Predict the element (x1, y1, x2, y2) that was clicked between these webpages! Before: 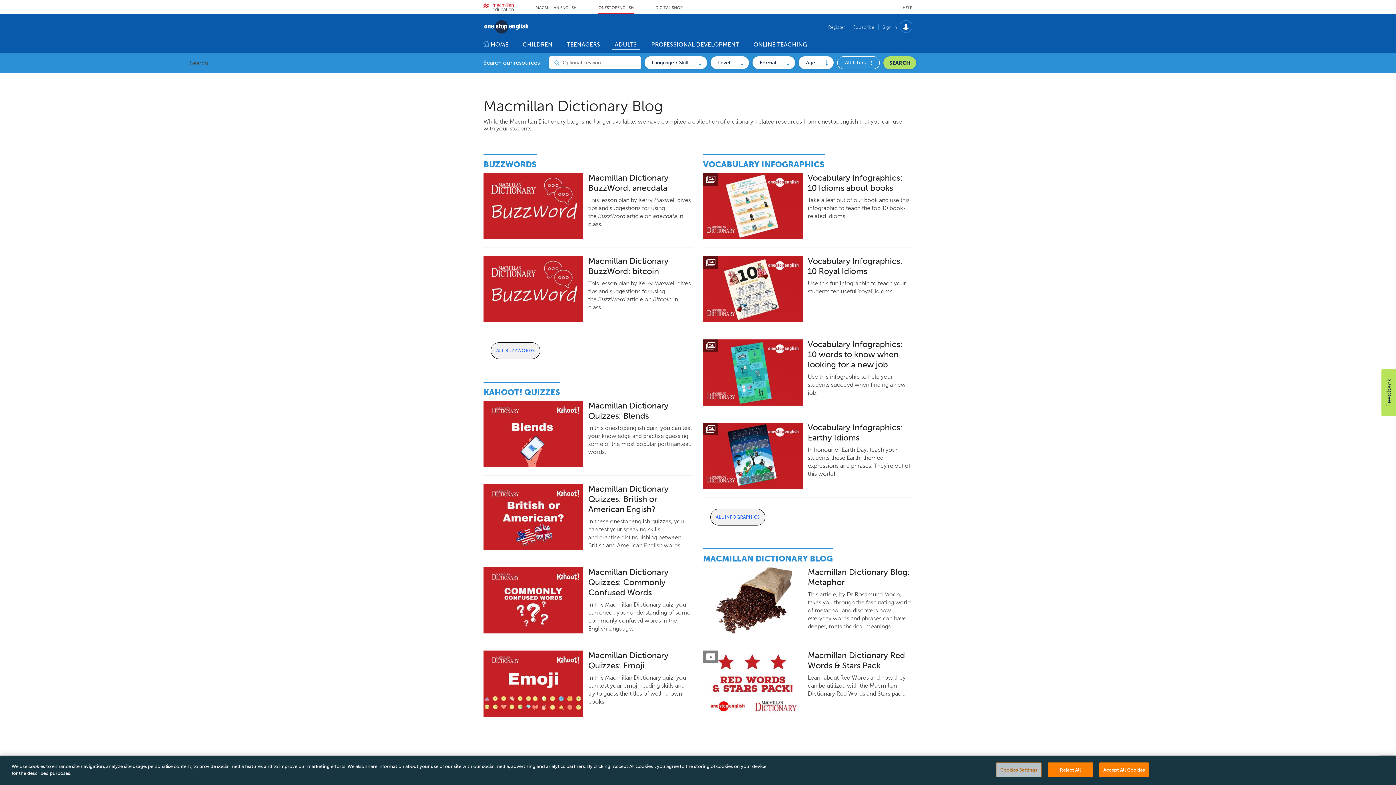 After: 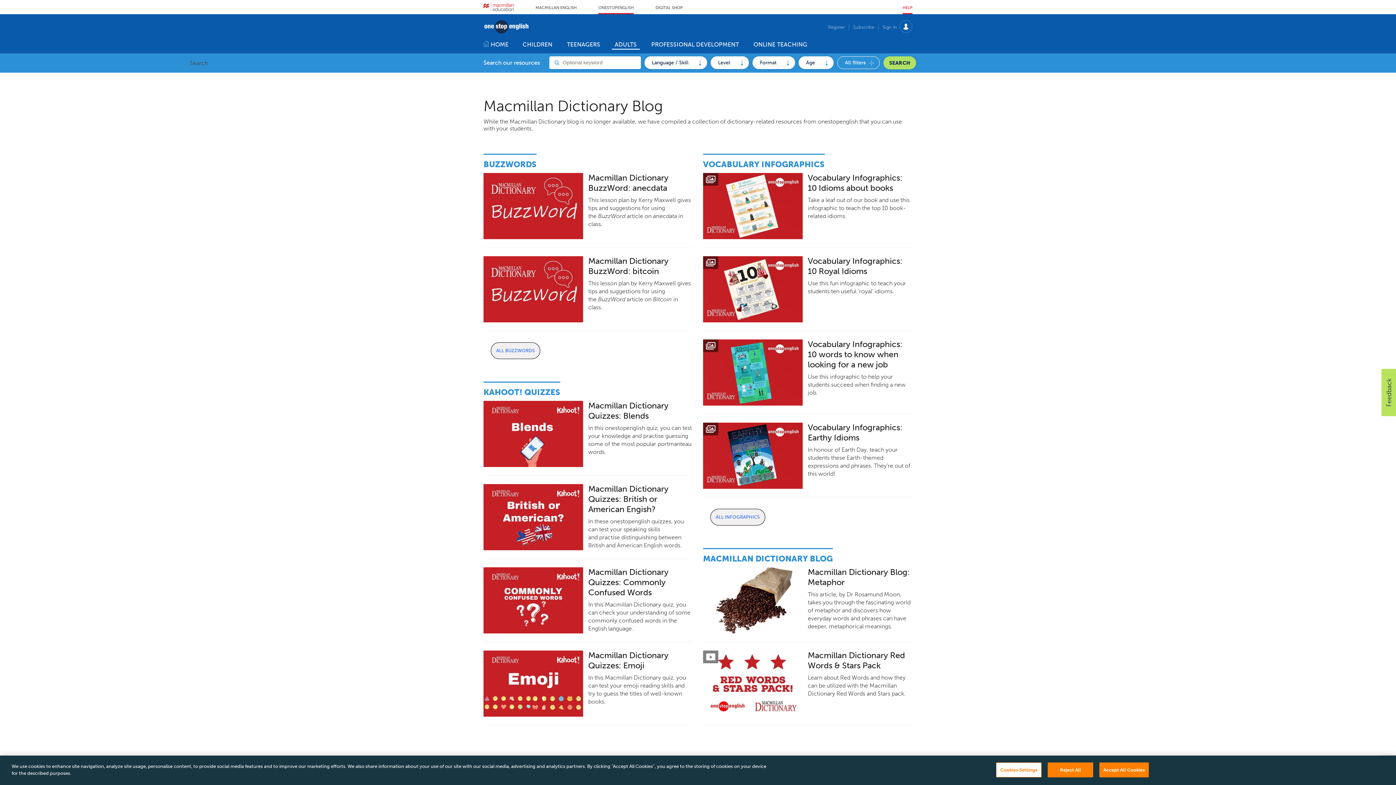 Action: label: HELP bbox: (902, 2, 912, 12)